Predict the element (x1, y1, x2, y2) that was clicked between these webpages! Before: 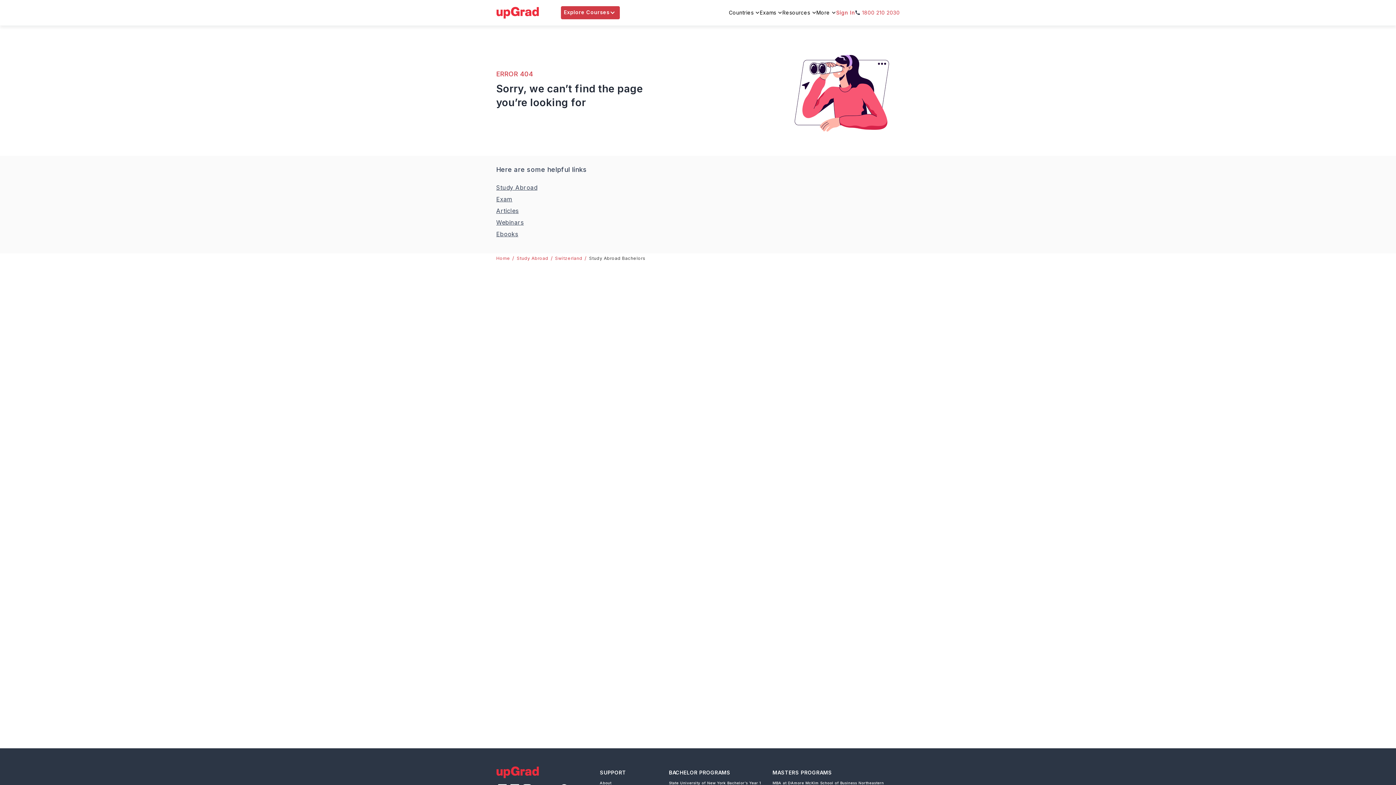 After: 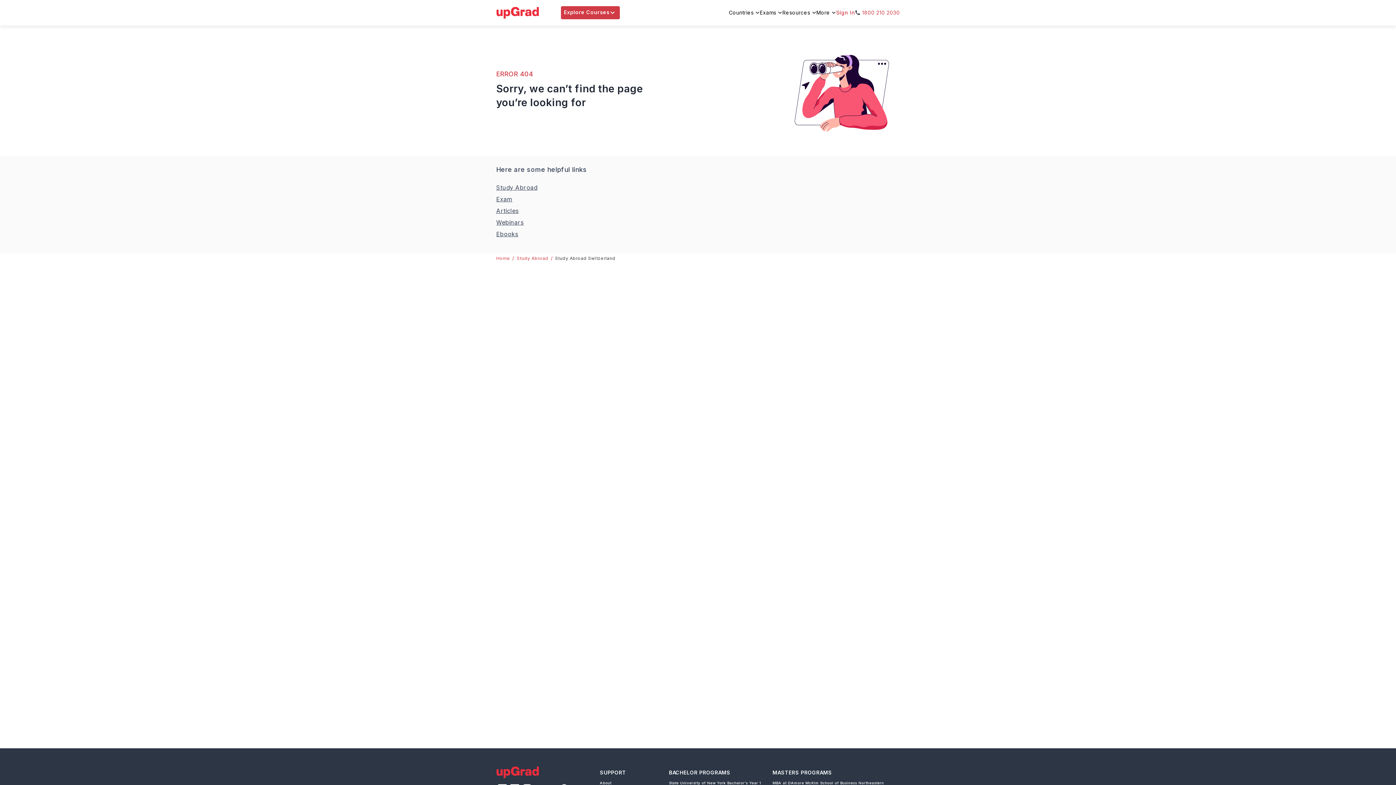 Action: bbox: (555, 255, 582, 261) label: Switzerland